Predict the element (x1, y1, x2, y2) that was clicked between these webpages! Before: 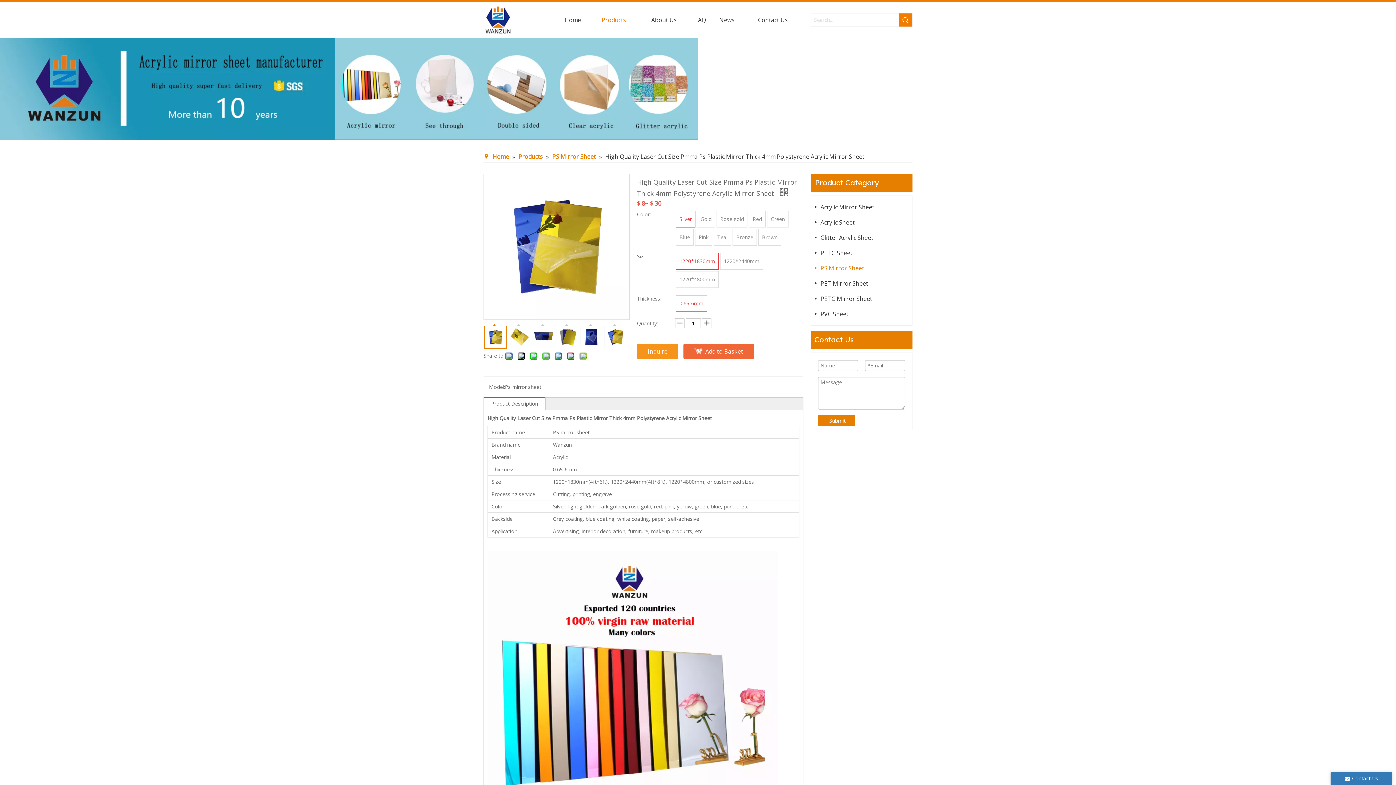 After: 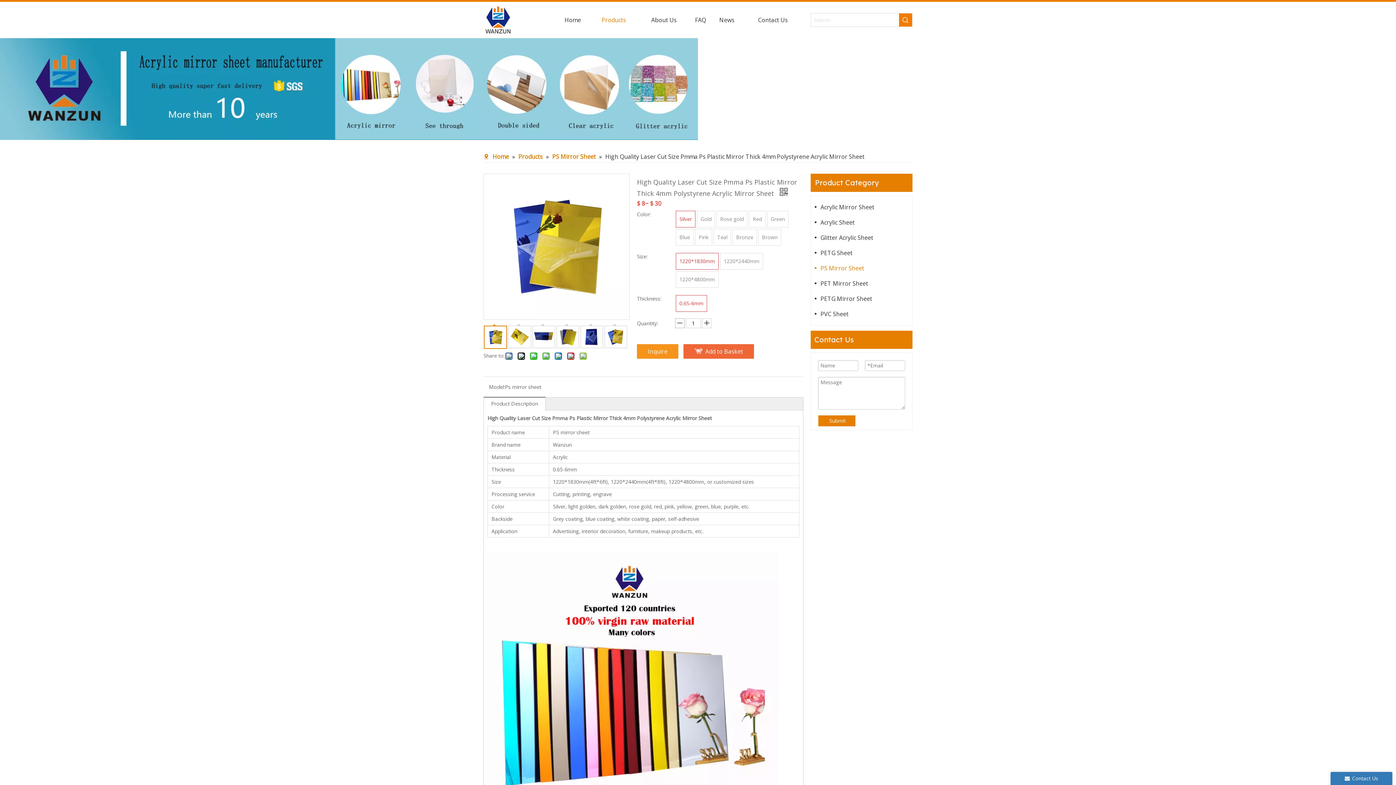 Action: bbox: (675, 318, 684, 328)